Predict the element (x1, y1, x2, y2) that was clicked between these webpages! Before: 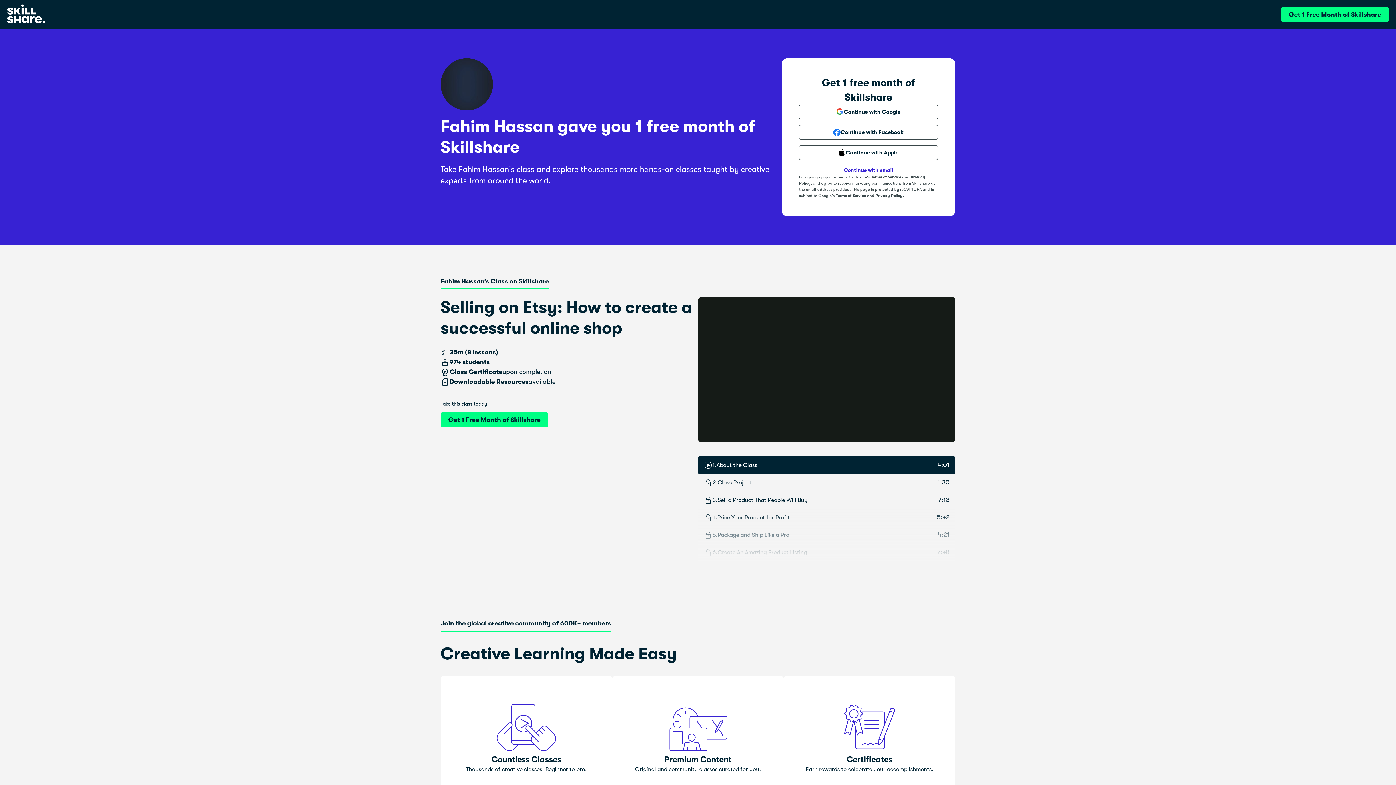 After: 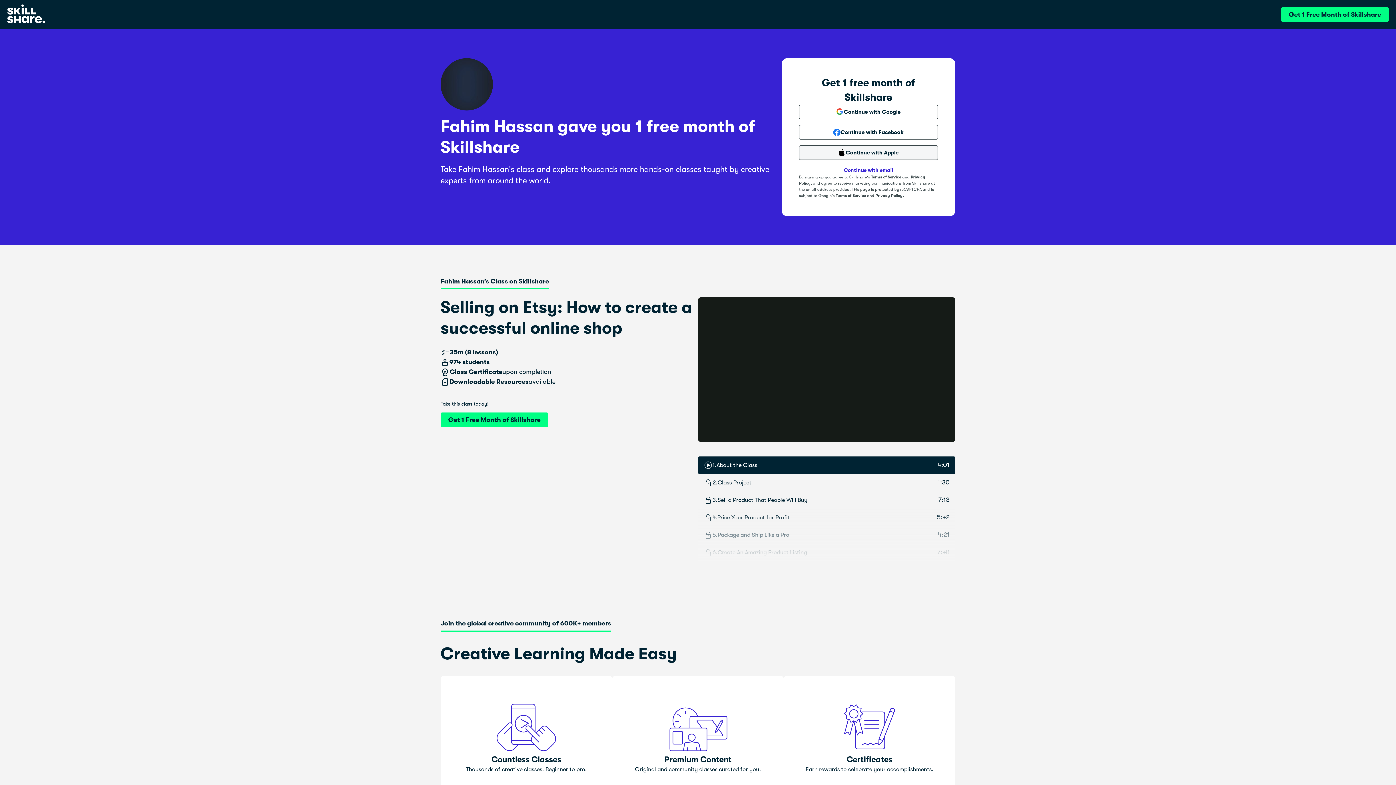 Action: bbox: (799, 145, 938, 160) label: Continue with Apple